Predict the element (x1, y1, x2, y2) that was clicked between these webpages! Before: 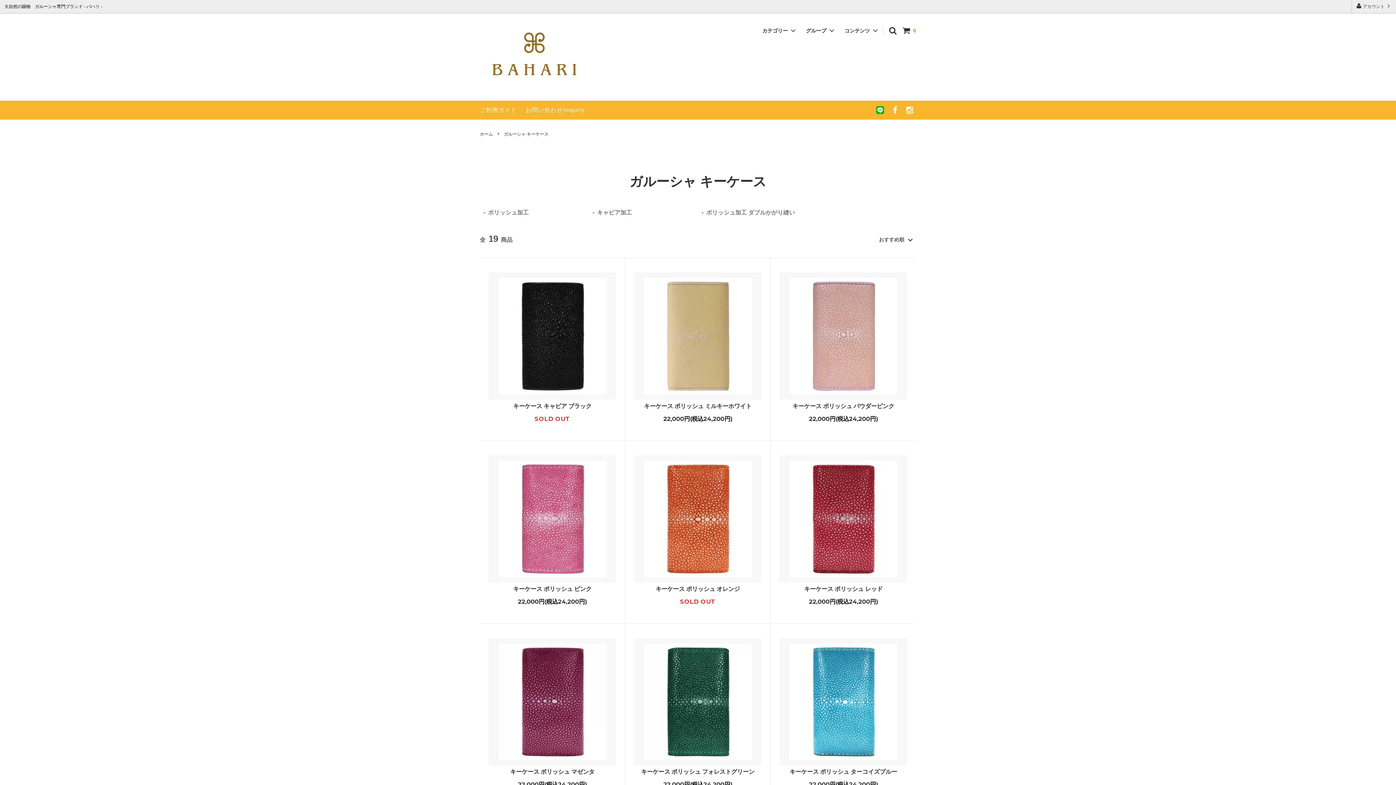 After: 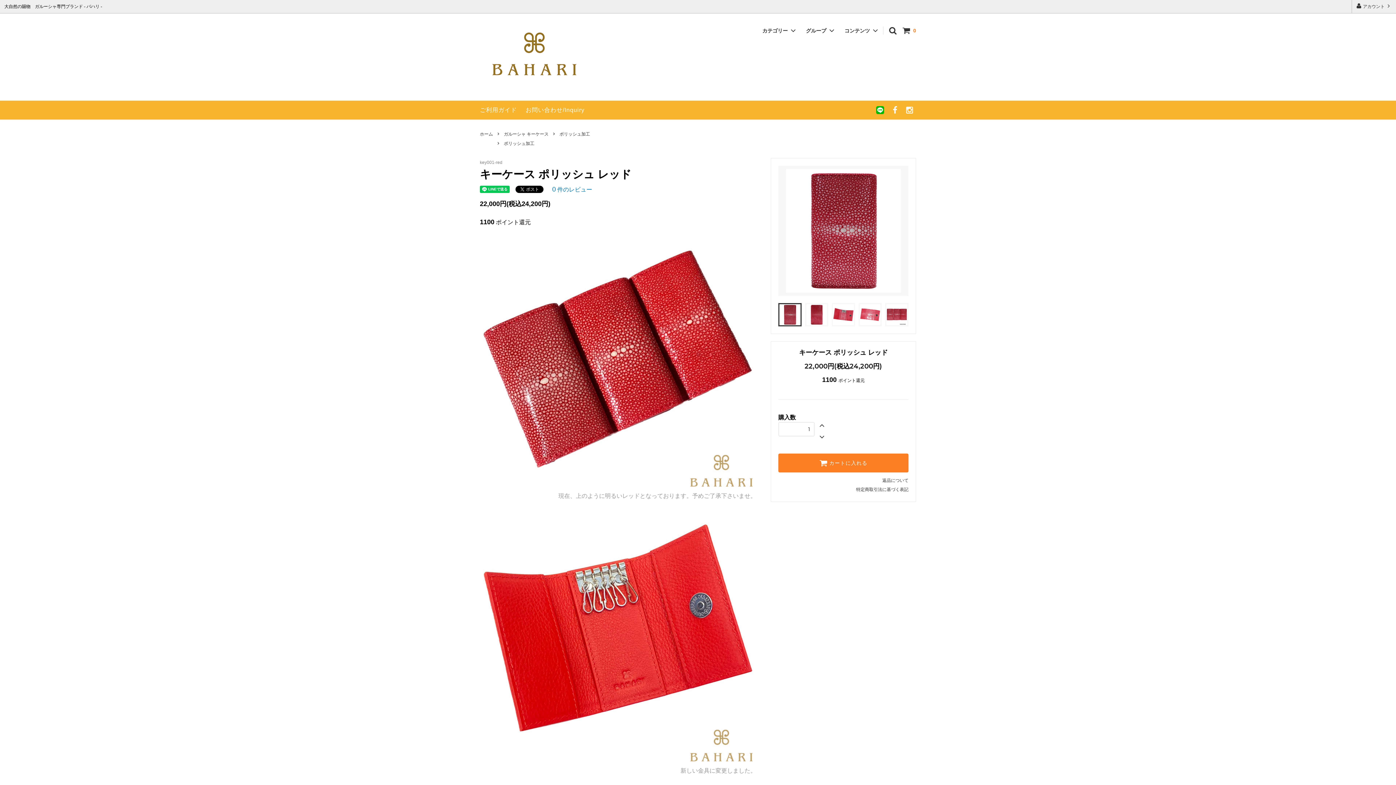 Action: bbox: (779, 455, 907, 582)